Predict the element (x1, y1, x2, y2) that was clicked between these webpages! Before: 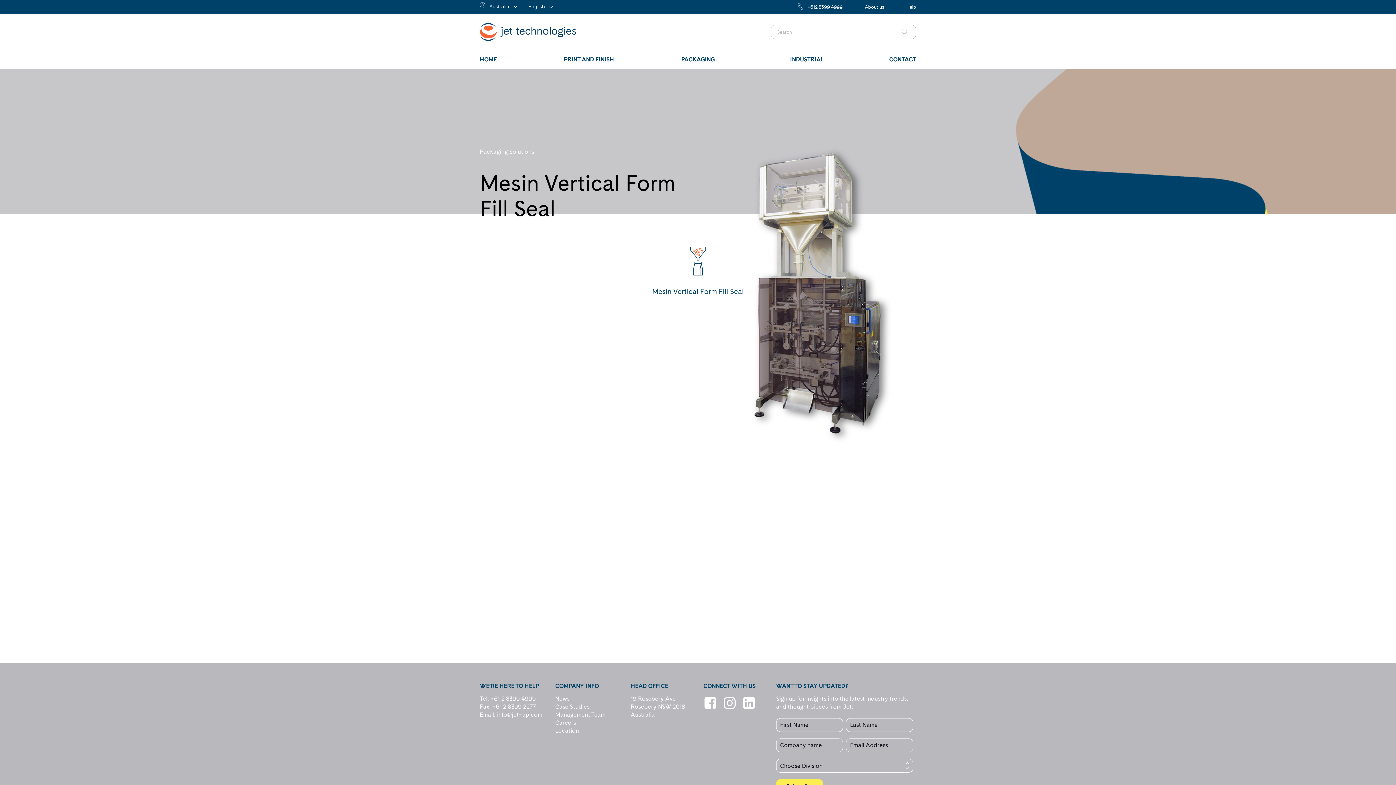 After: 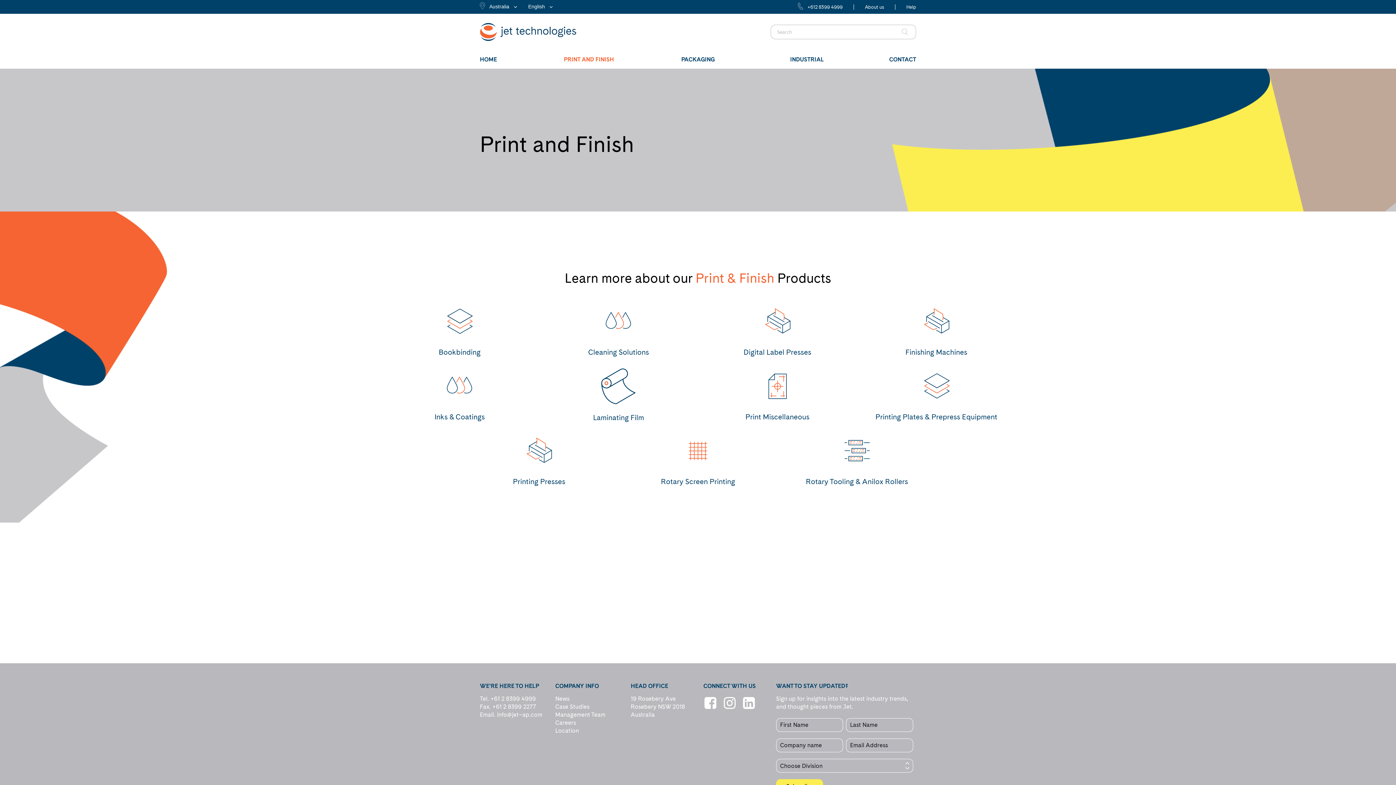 Action: bbox: (534, 50, 643, 68) label: PRINT AND FINISH